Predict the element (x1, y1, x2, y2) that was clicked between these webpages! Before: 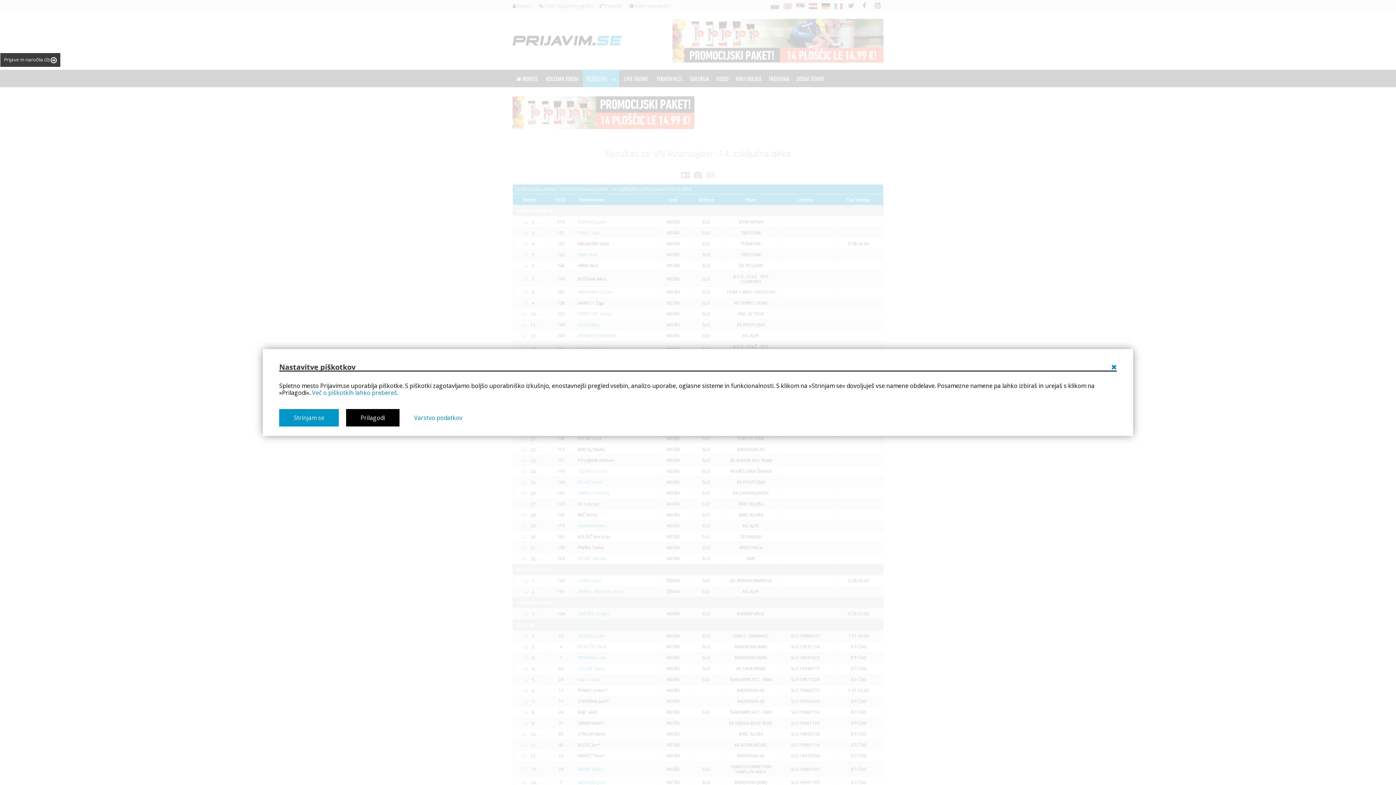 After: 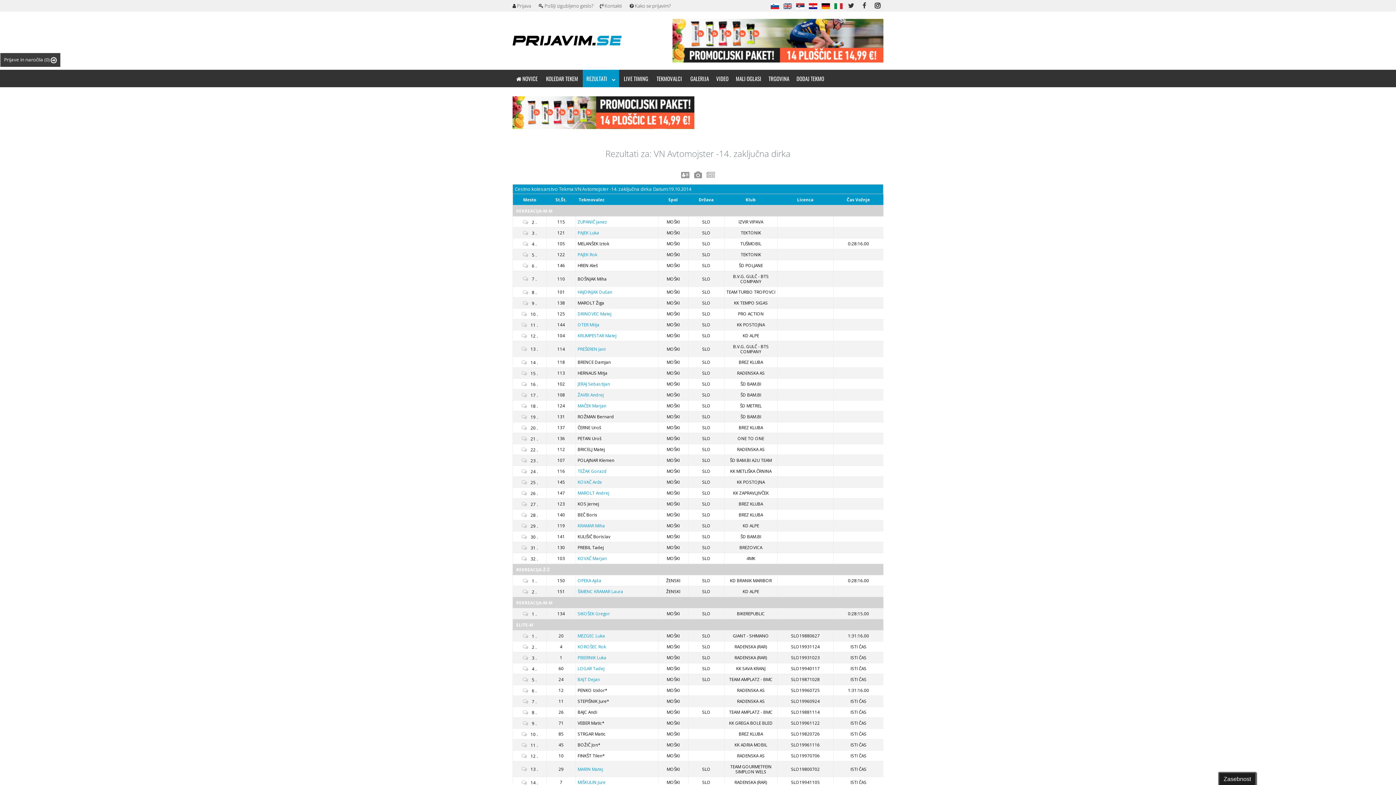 Action: bbox: (279, 409, 338, 426) label: Strinjam se